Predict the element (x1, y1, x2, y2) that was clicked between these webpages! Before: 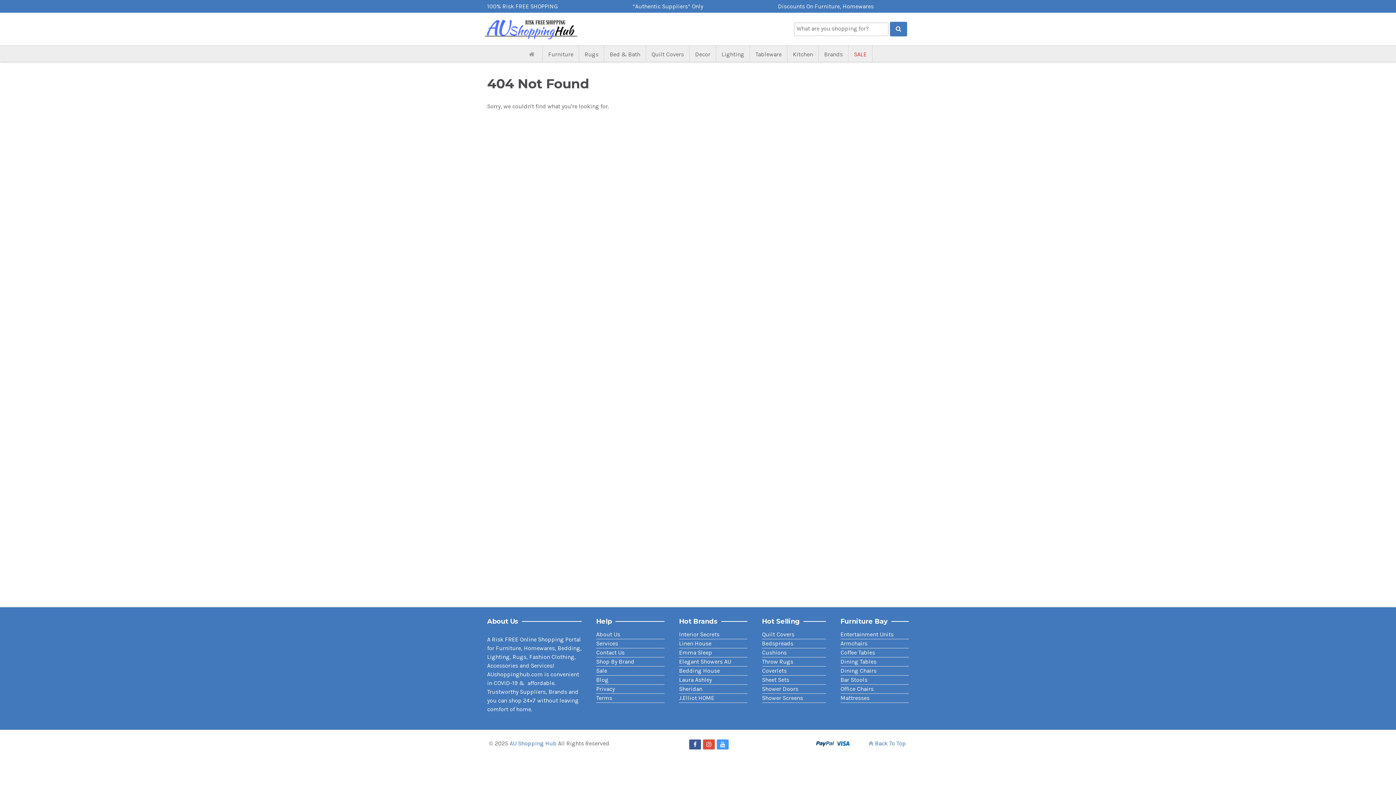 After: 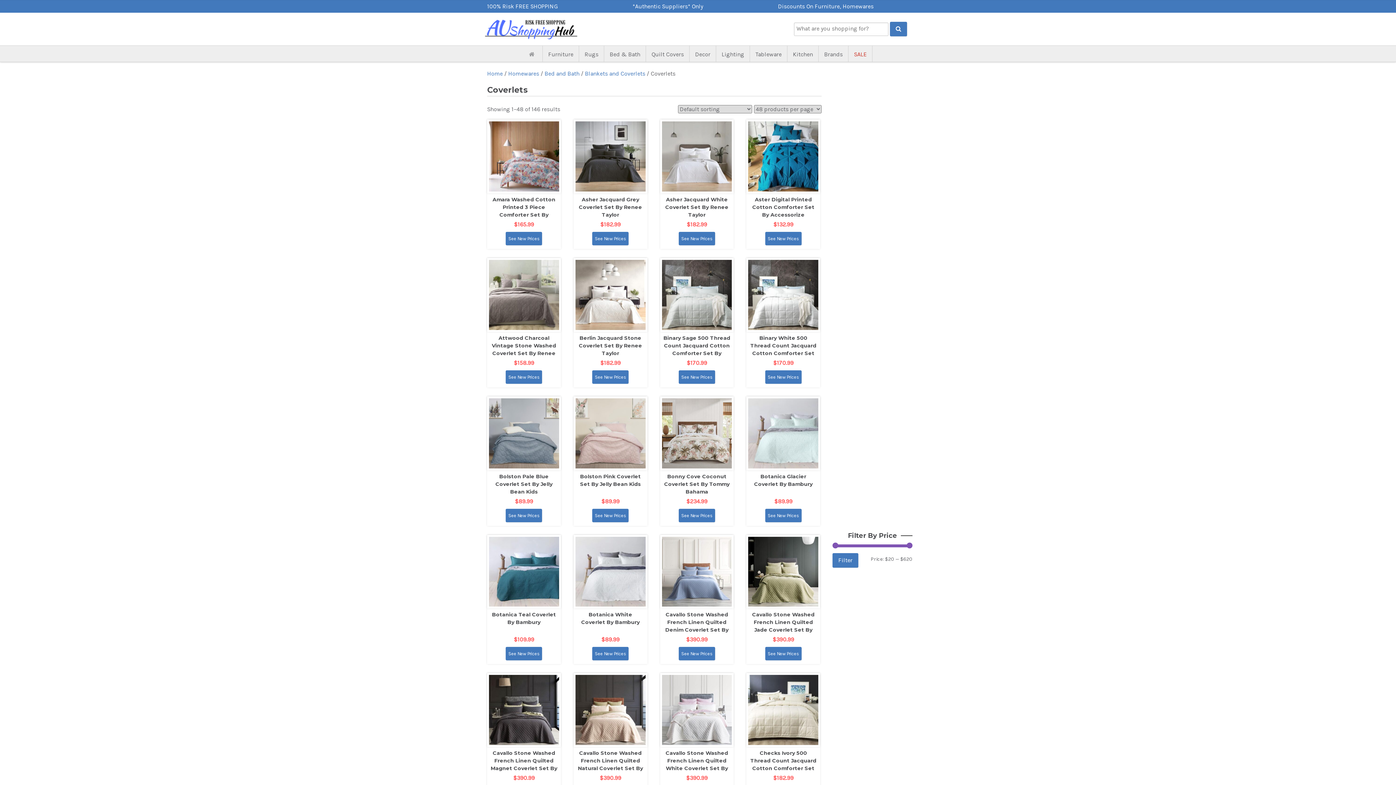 Action: bbox: (762, 666, 786, 675) label: Coverlets